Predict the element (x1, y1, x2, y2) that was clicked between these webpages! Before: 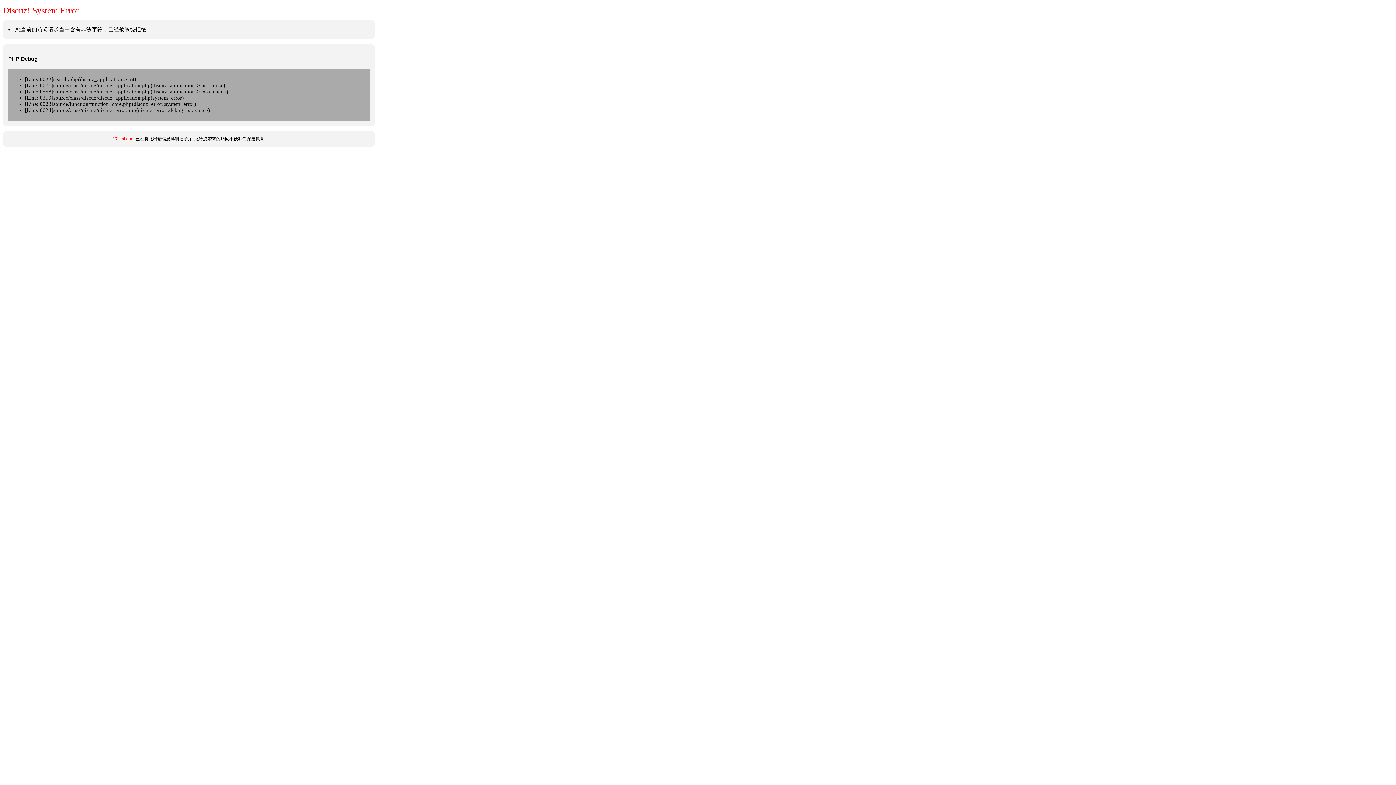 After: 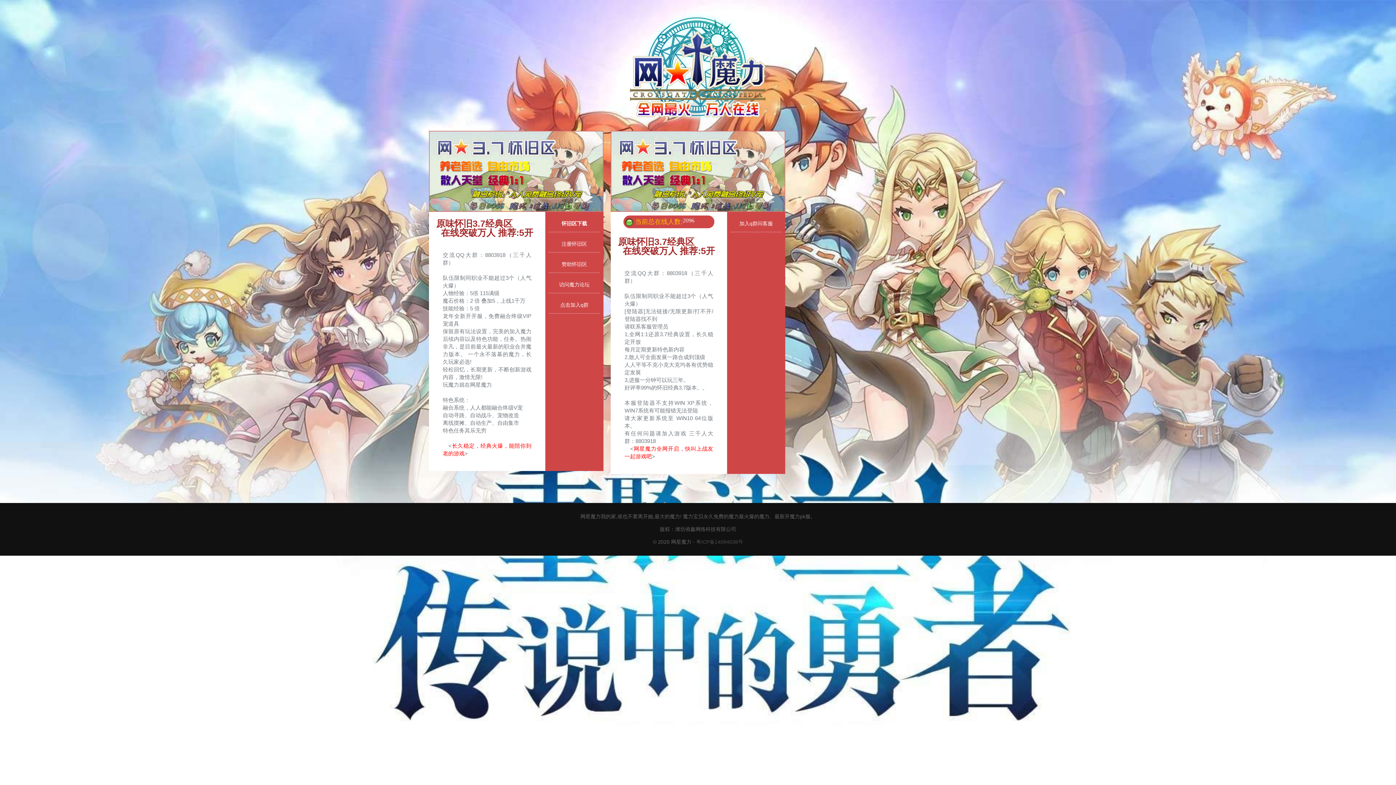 Action: bbox: (112, 136, 134, 141) label: 171ml.com